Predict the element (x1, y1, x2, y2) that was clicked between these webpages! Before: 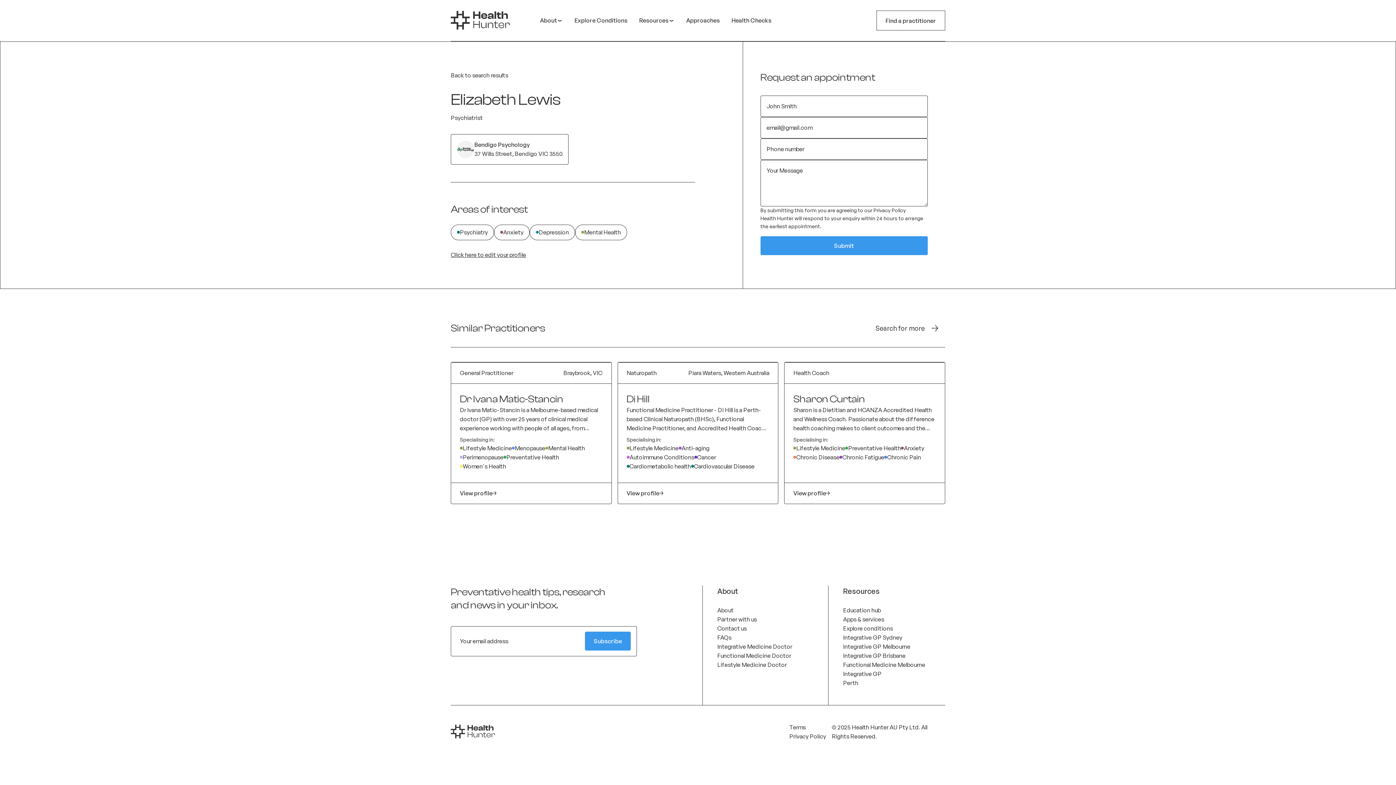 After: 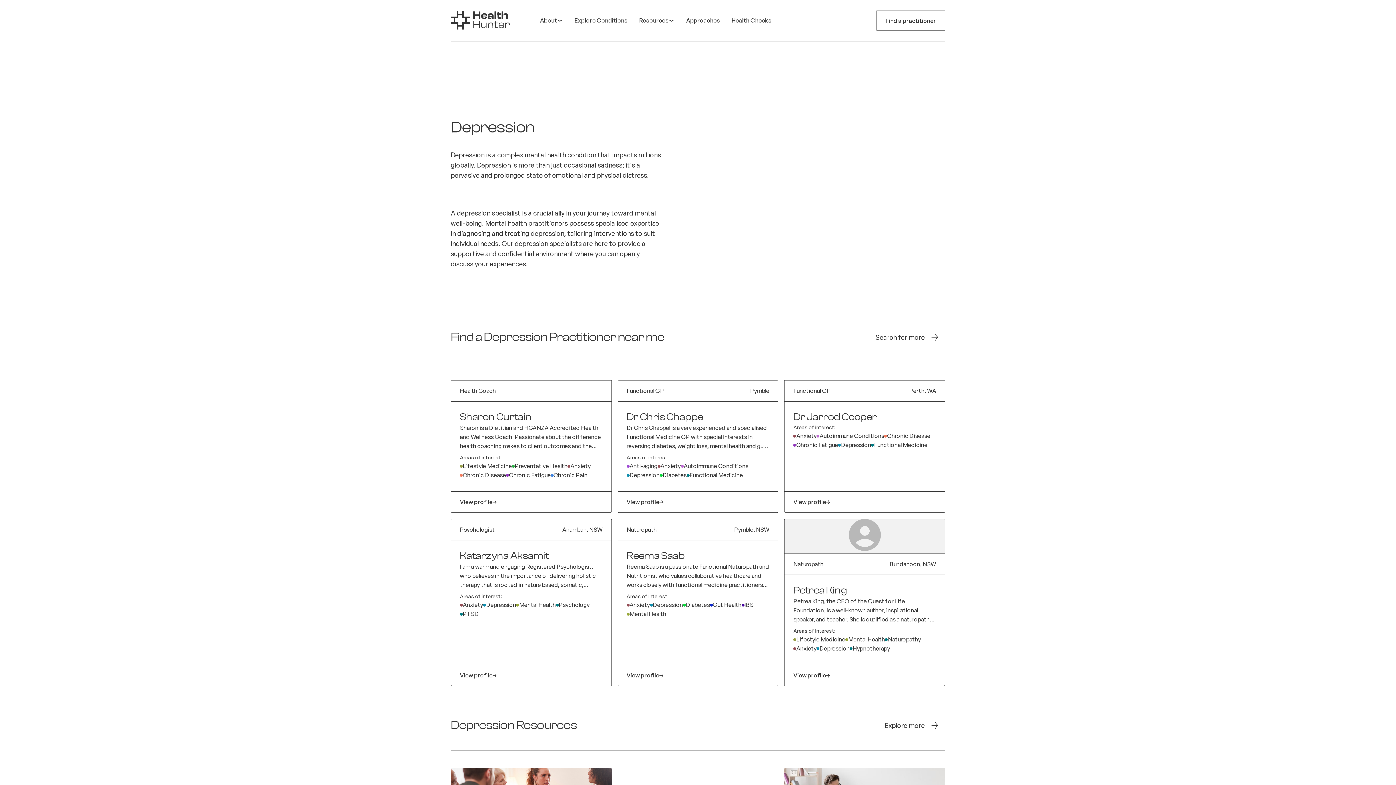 Action: bbox: (529, 224, 575, 240) label: Depression